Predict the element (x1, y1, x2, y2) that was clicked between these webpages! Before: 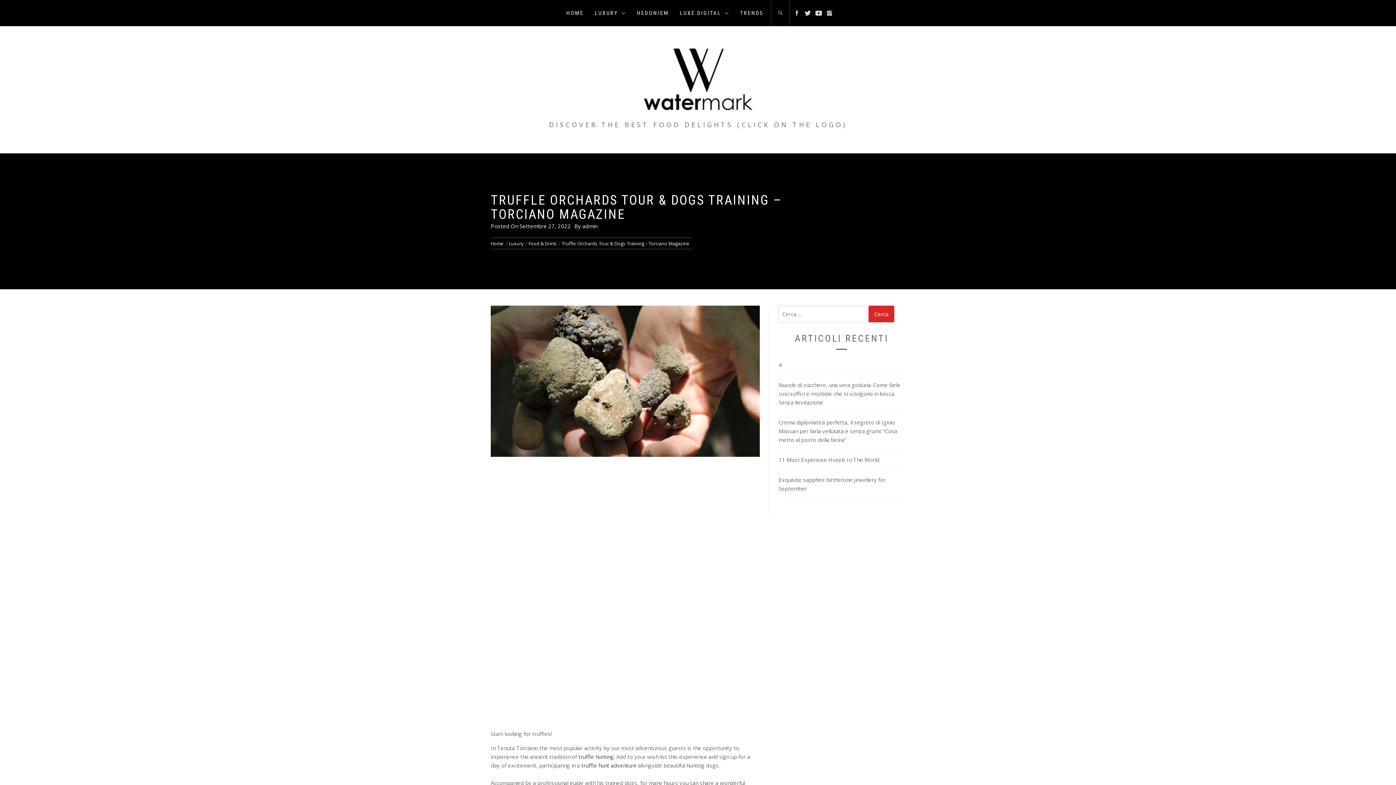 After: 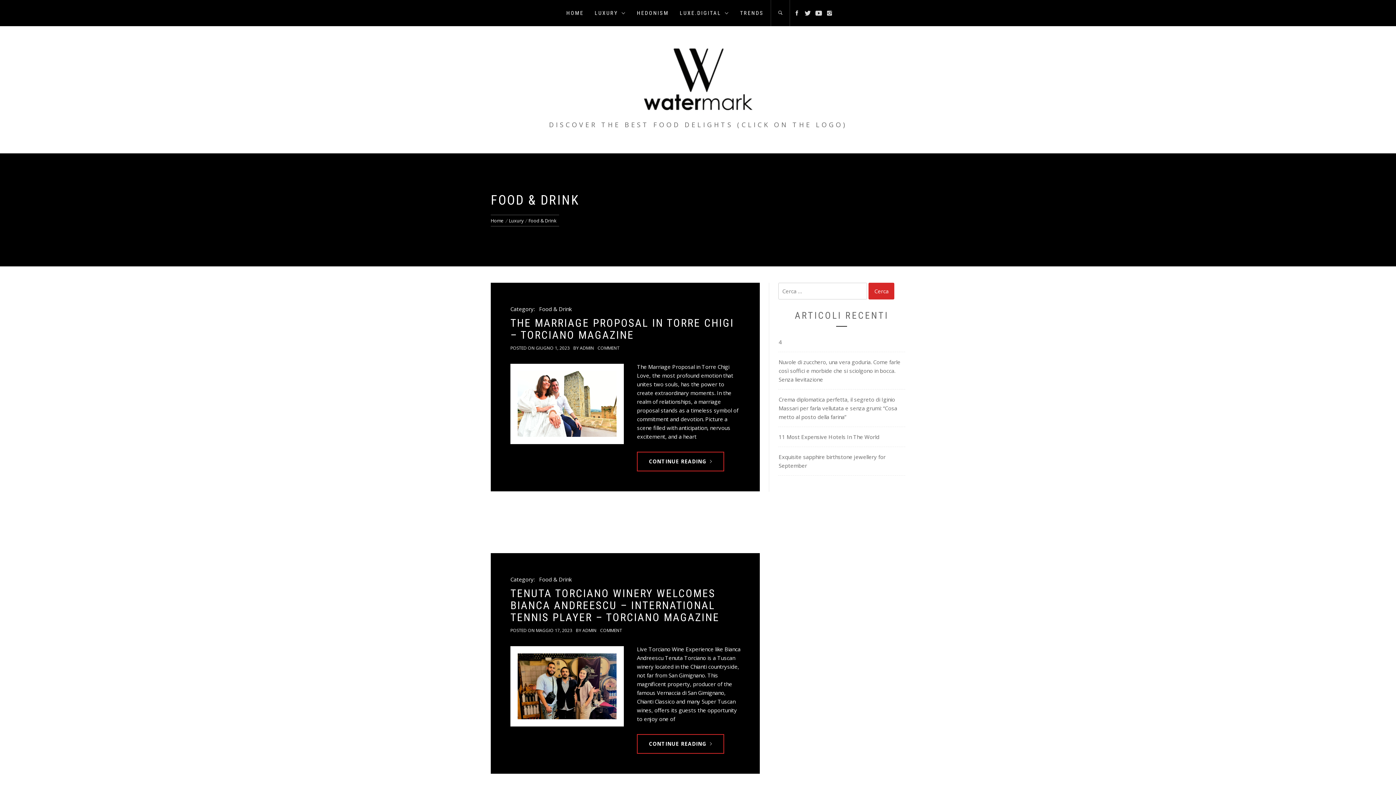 Action: label: Food & Drink bbox: (526, 240, 559, 246)